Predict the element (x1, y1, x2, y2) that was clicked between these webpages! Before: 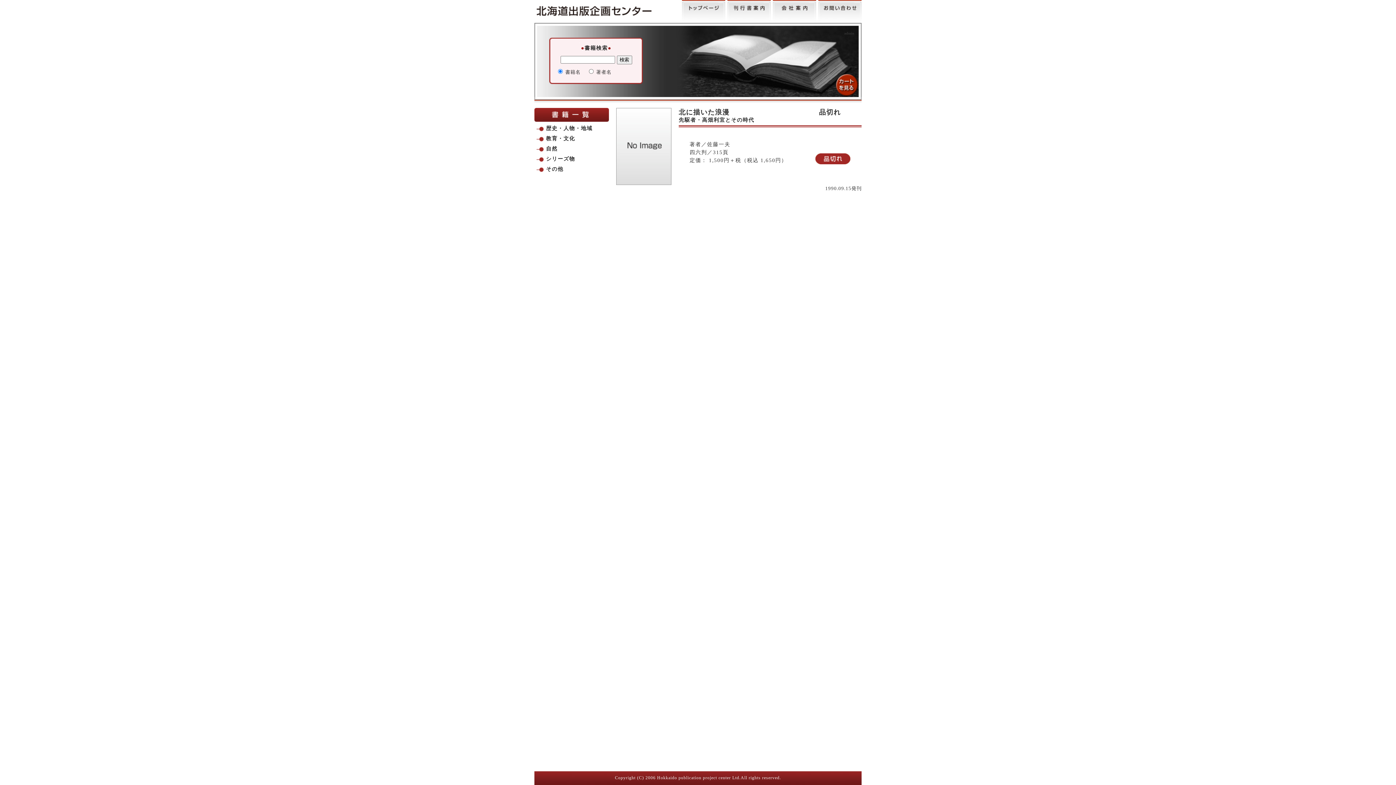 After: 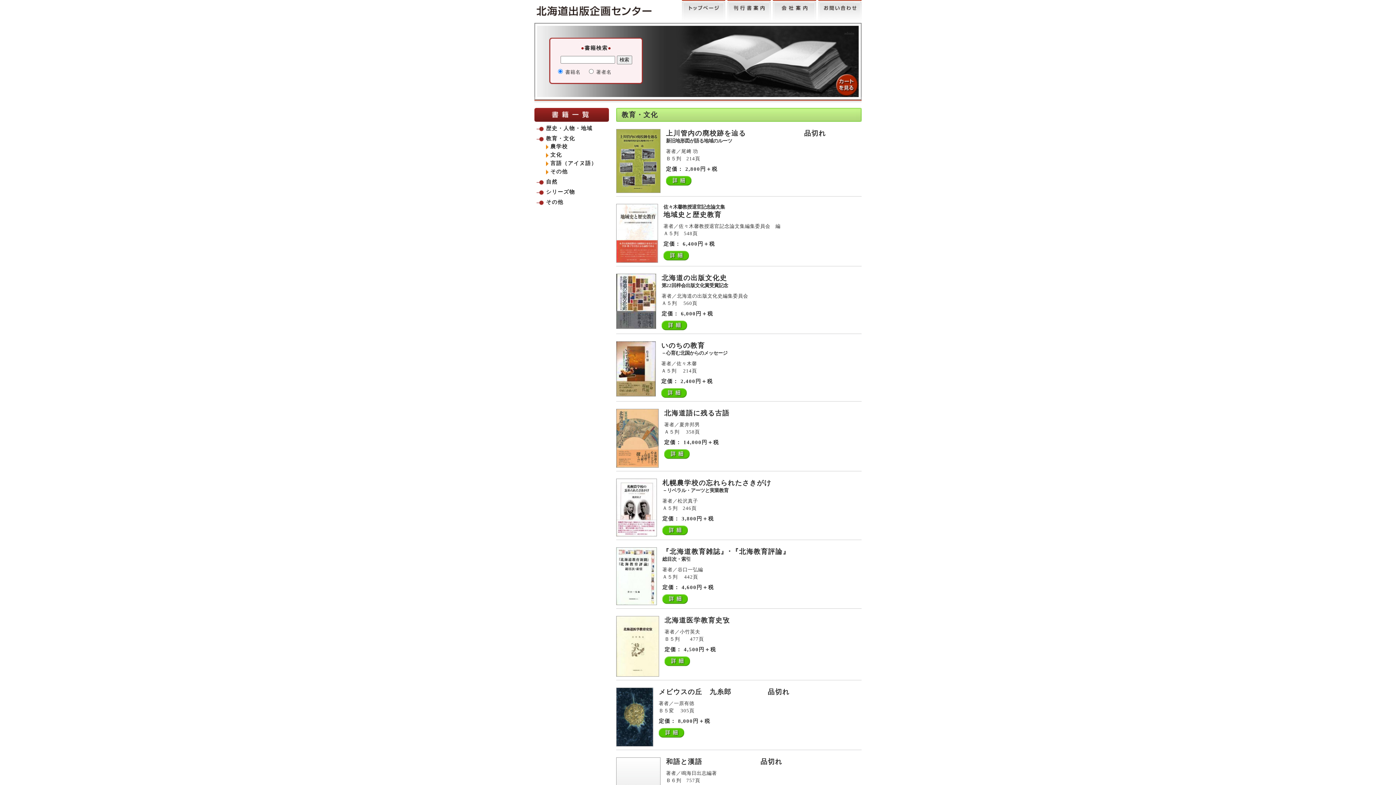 Action: bbox: (546, 135, 575, 141) label: 教育・文化